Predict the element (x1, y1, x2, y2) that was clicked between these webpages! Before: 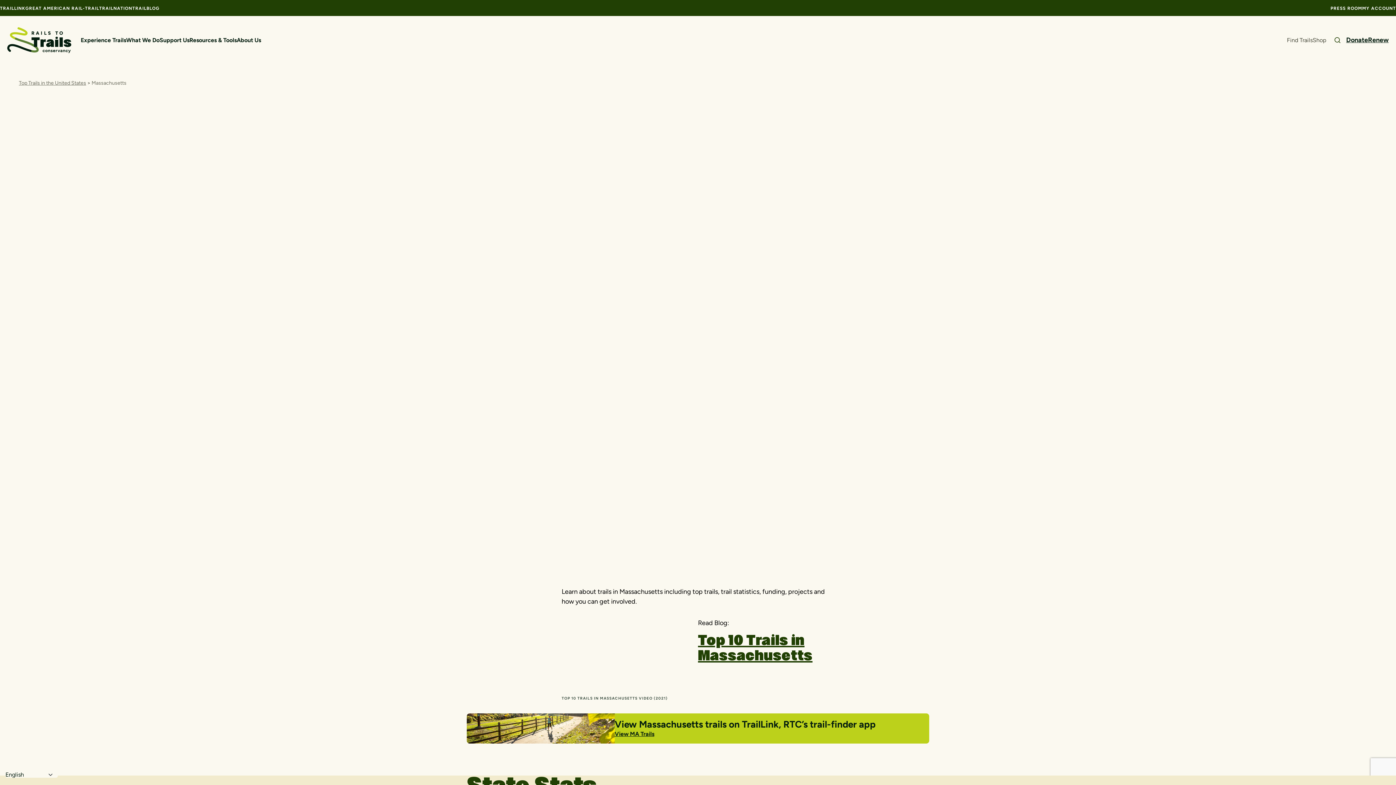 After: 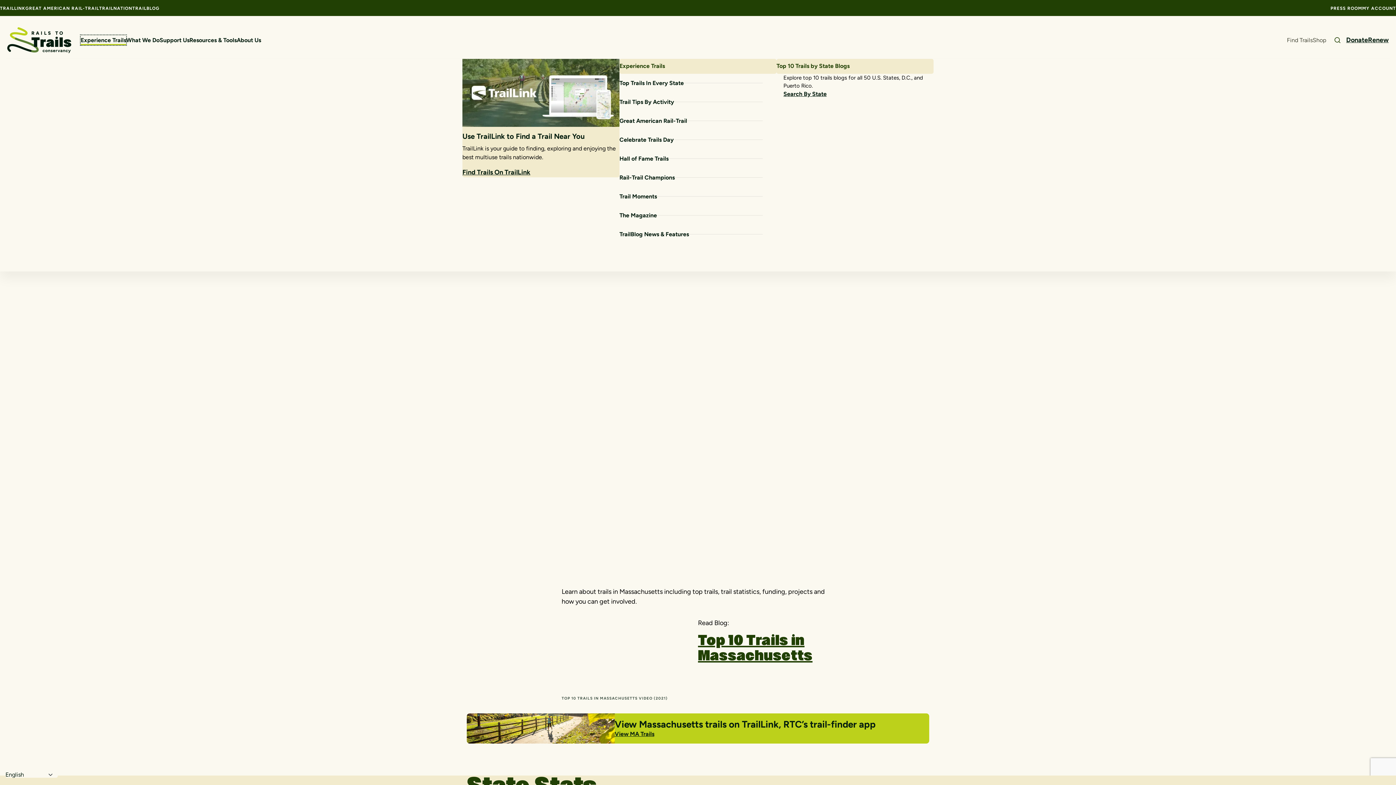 Action: label: Experience Trails bbox: (80, 35, 126, 45)